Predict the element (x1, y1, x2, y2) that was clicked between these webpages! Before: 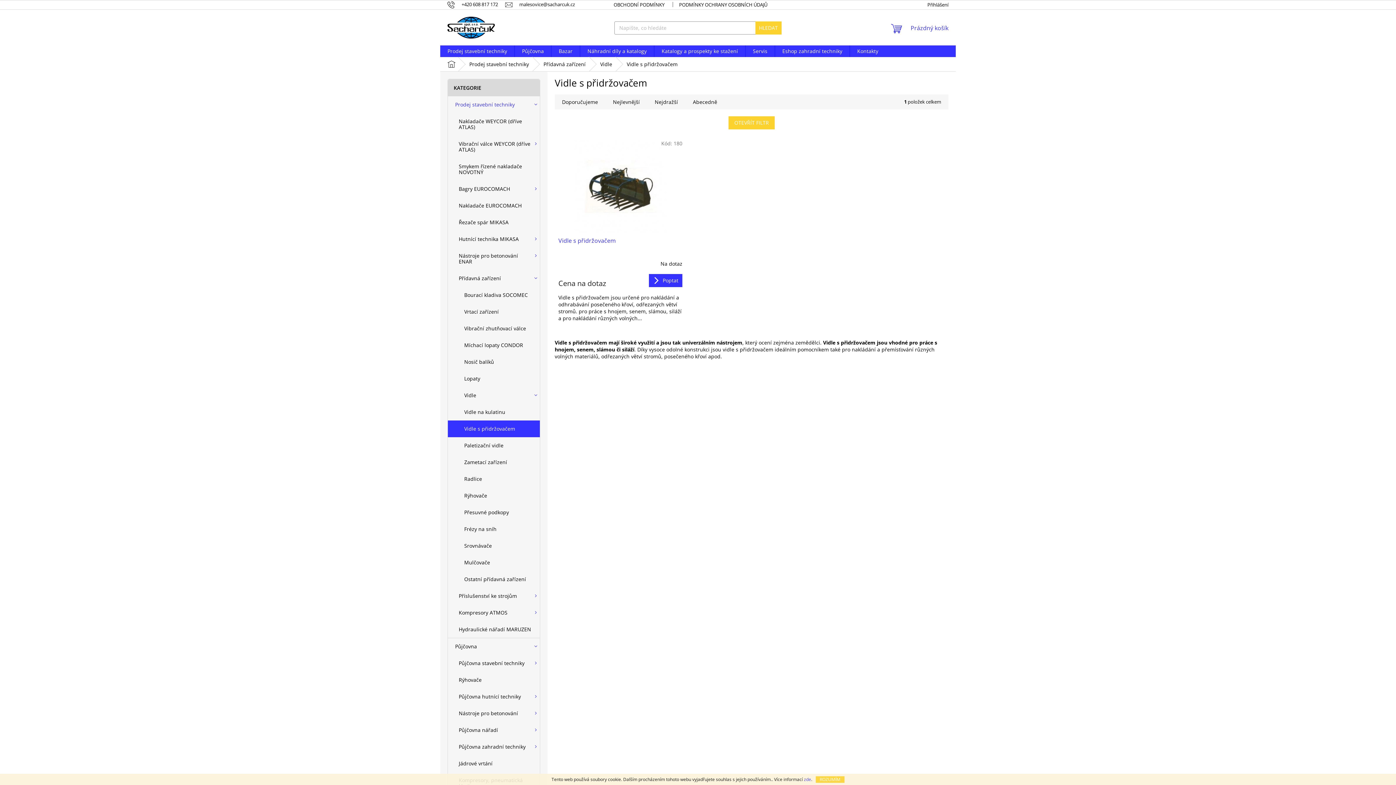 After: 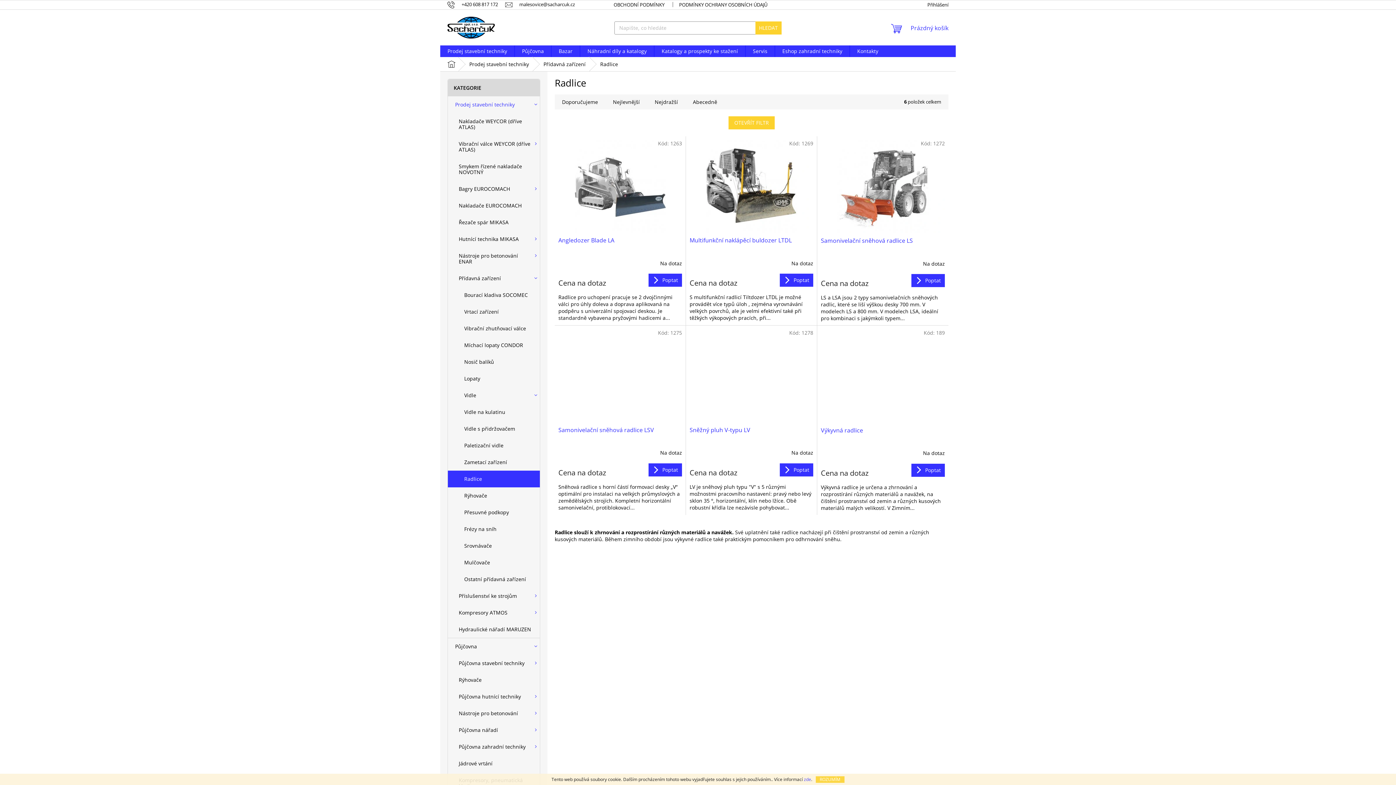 Action: label: Radlice bbox: (448, 470, 540, 487)